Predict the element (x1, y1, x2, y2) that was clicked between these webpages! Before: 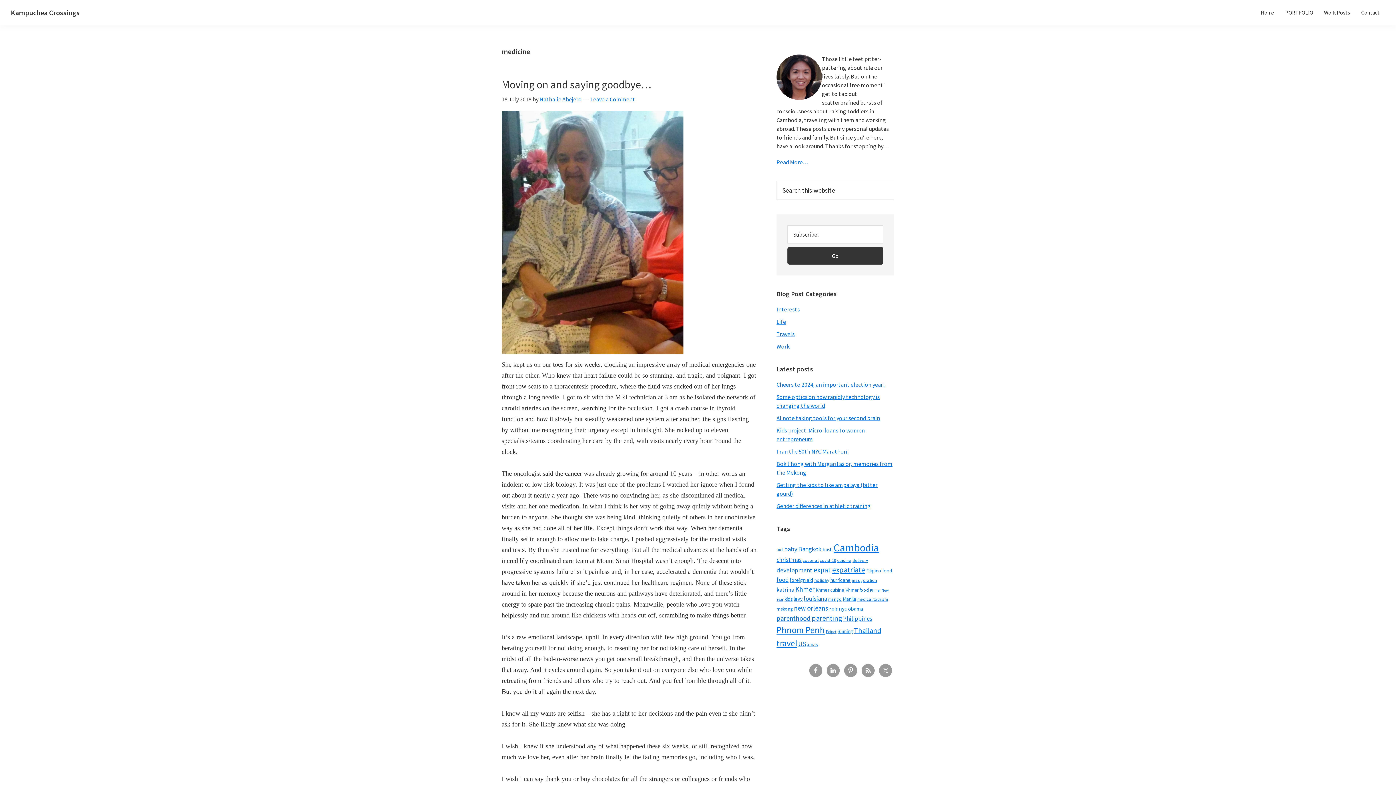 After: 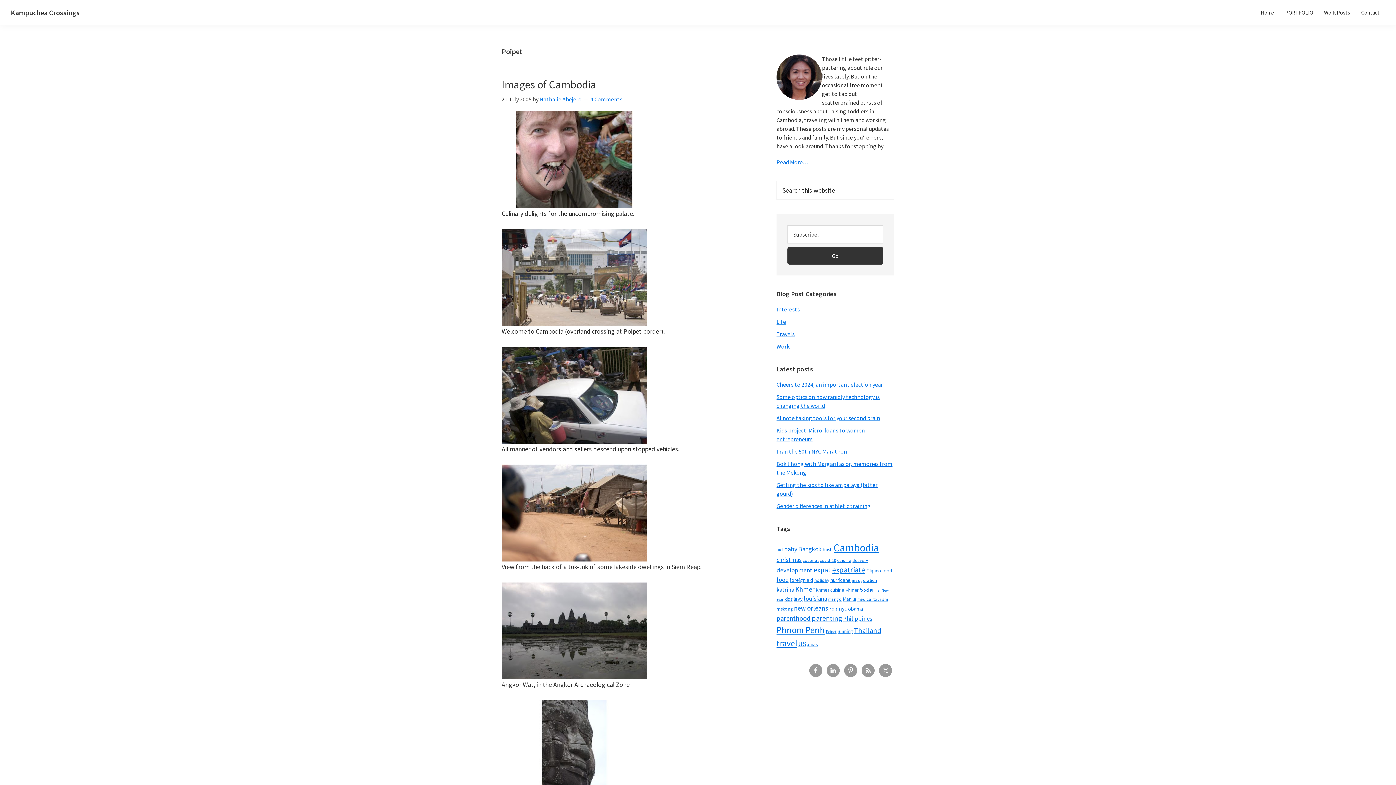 Action: label: Poipet (4 items) bbox: (826, 629, 836, 634)